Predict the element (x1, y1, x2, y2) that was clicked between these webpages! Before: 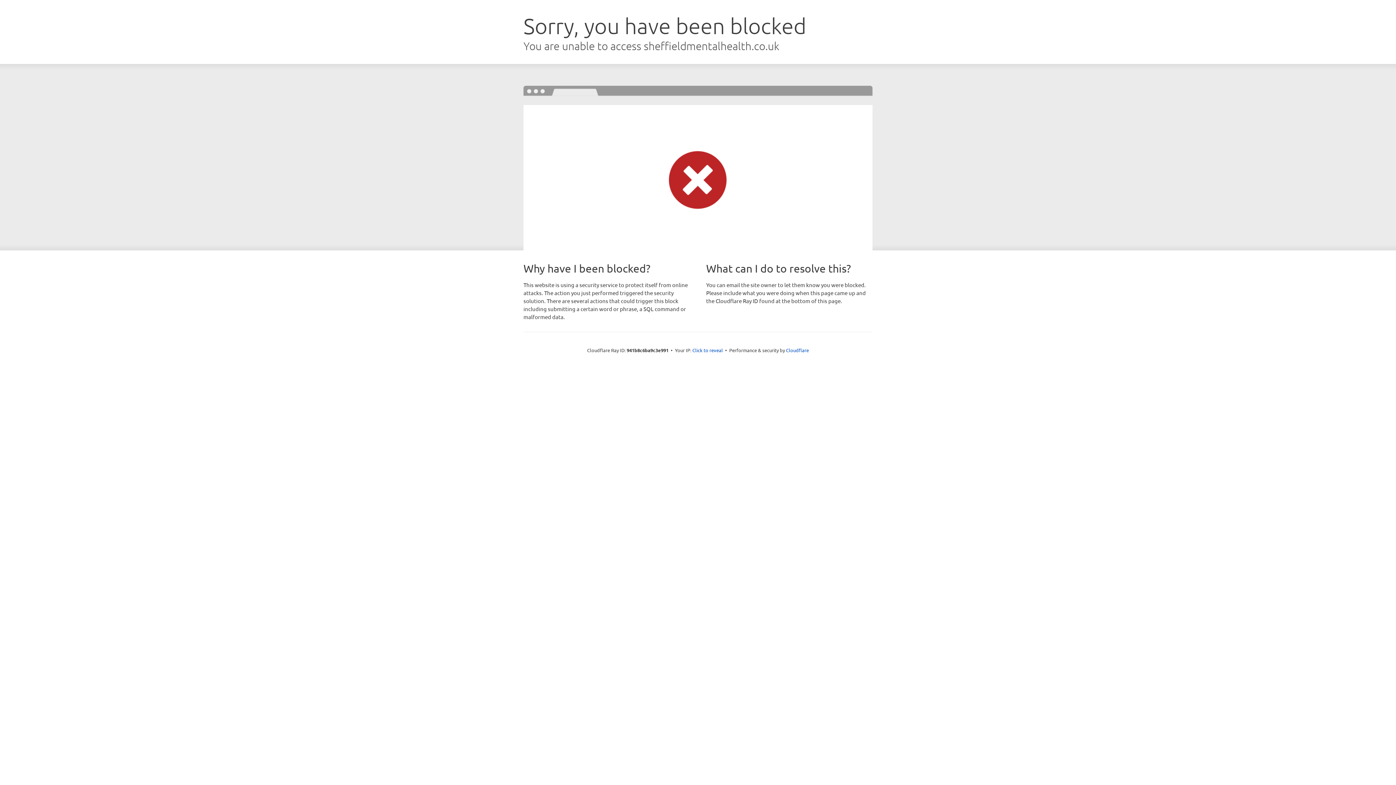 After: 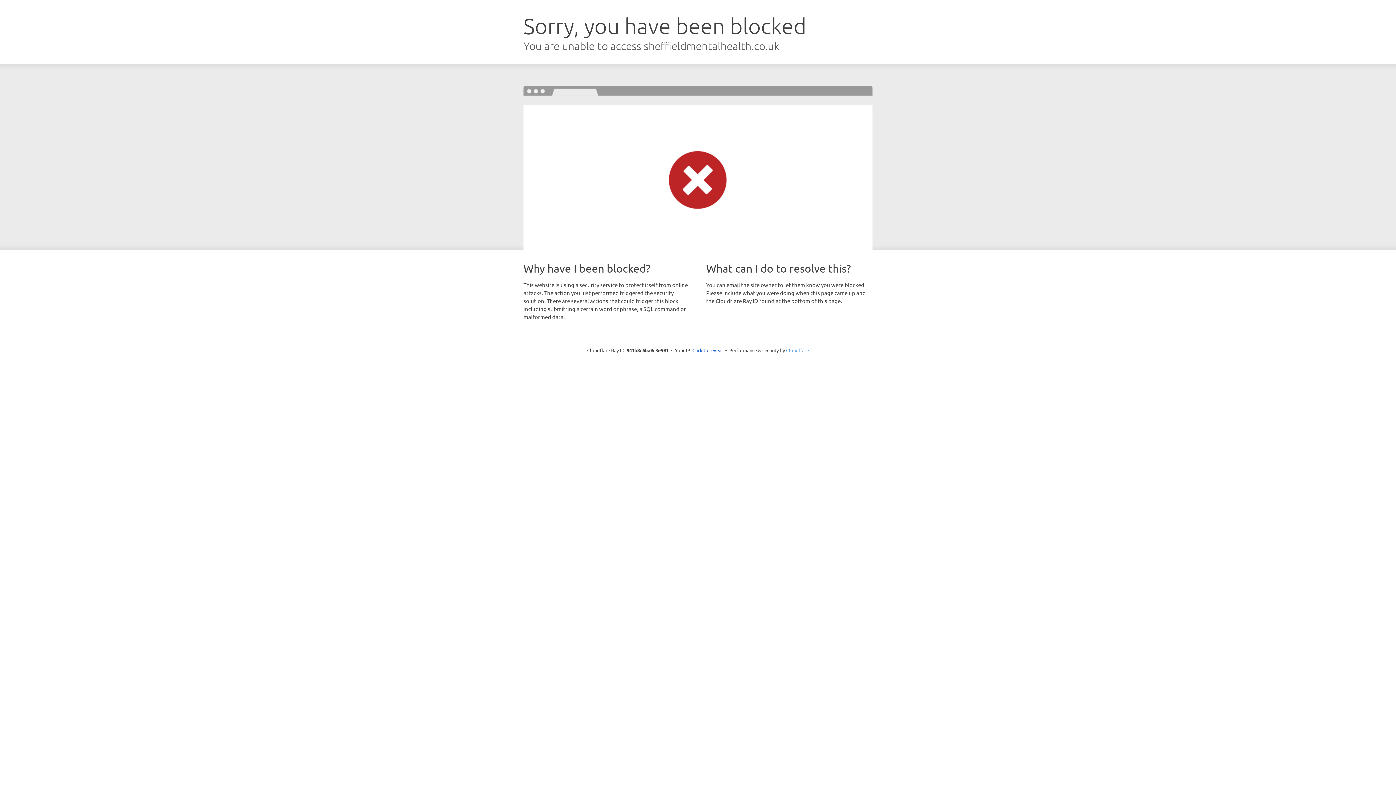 Action: bbox: (786, 347, 809, 353) label: Cloudflare